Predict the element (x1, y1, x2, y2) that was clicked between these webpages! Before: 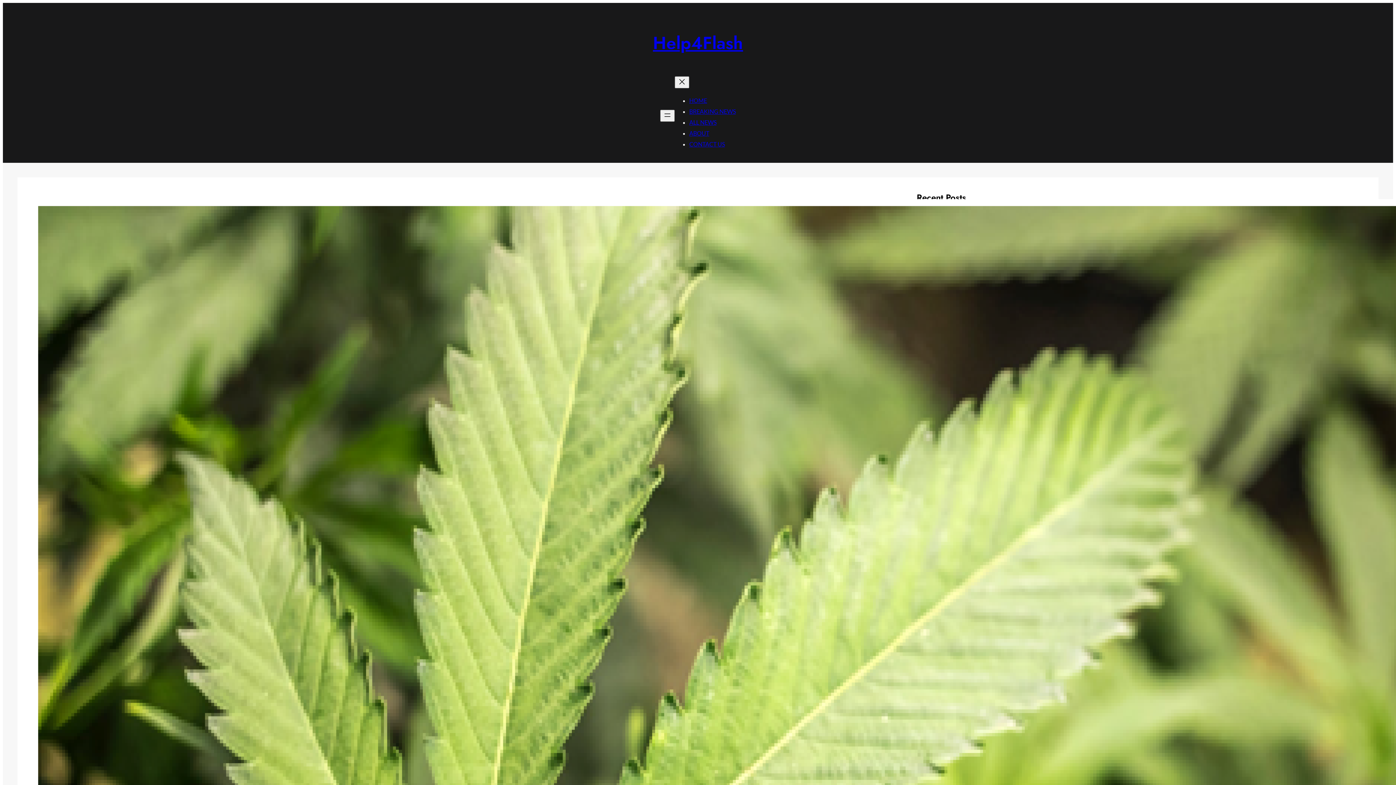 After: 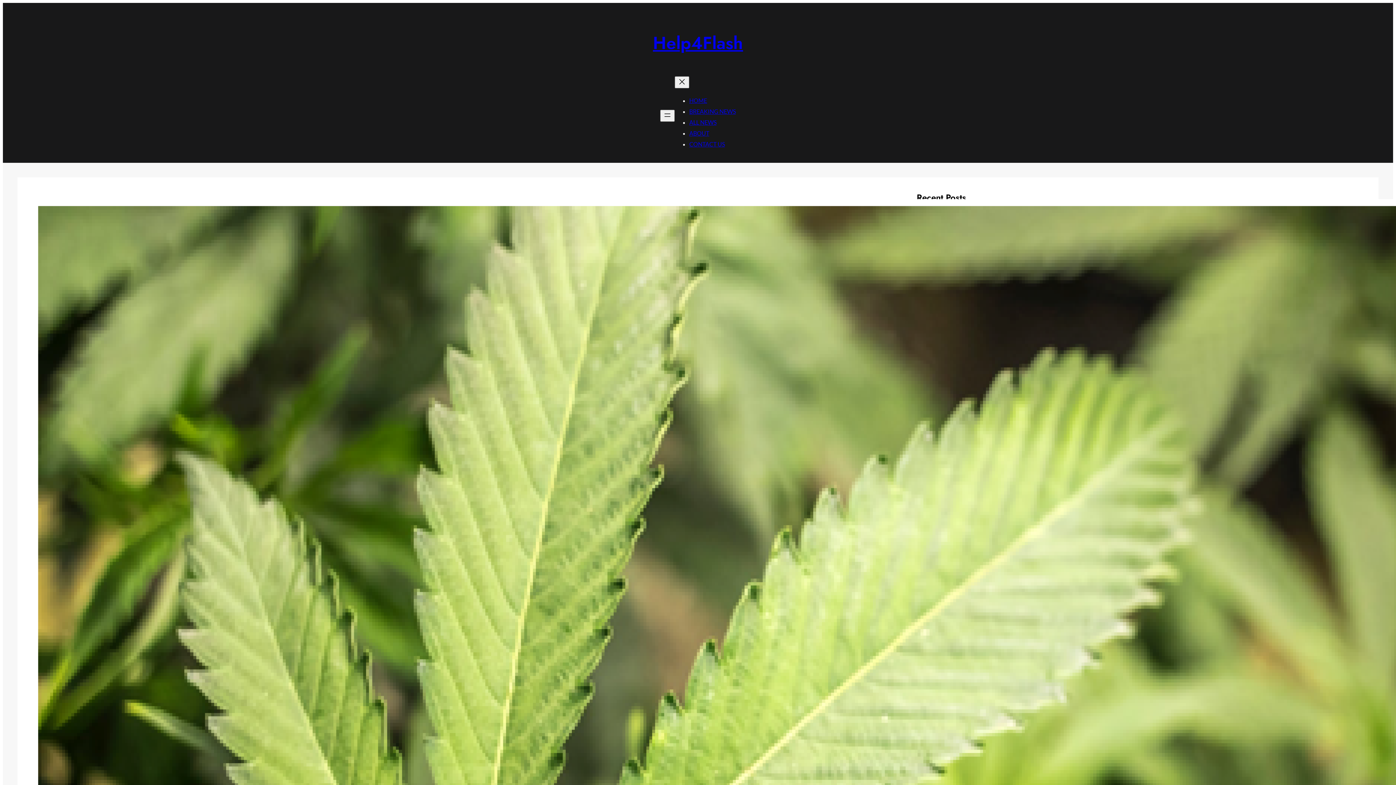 Action: bbox: (689, 96, 707, 103) label: HOME